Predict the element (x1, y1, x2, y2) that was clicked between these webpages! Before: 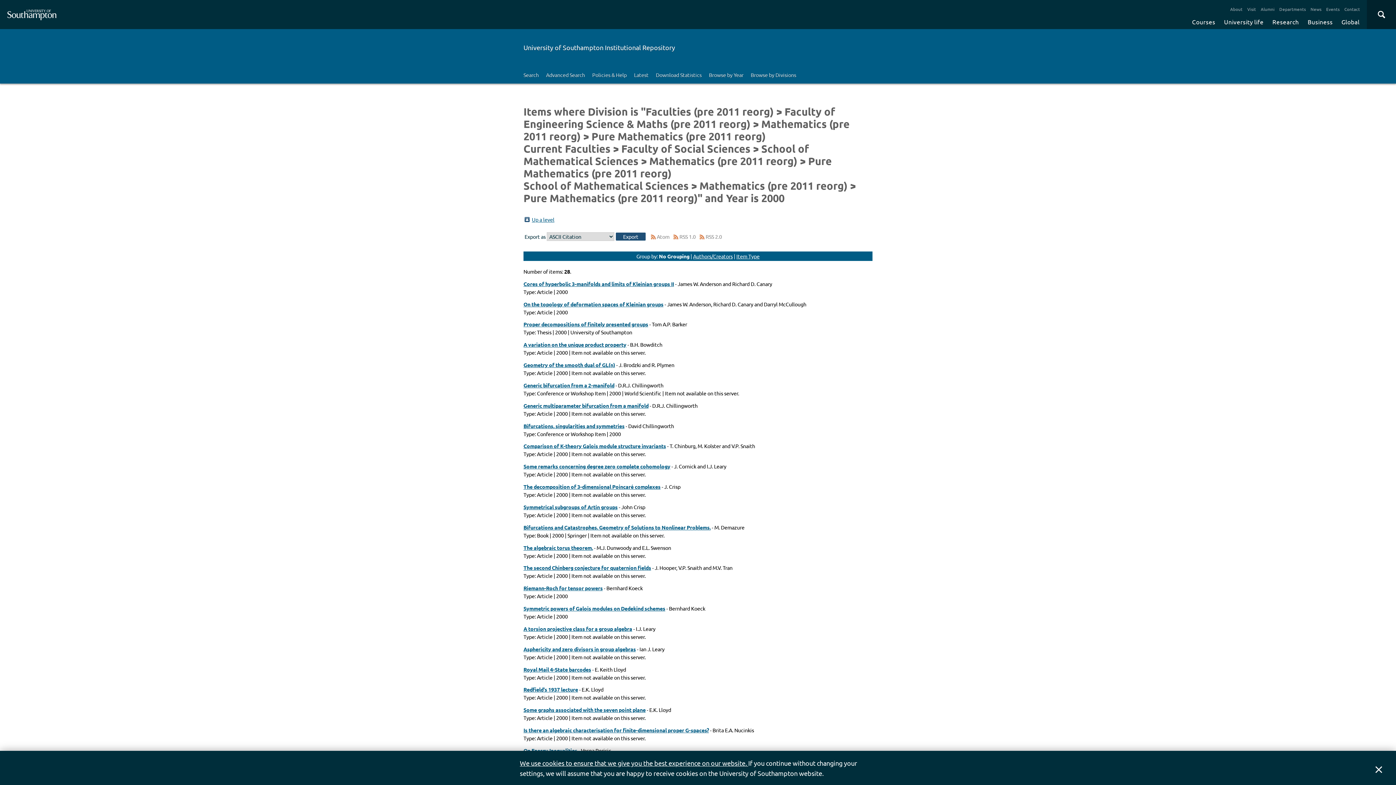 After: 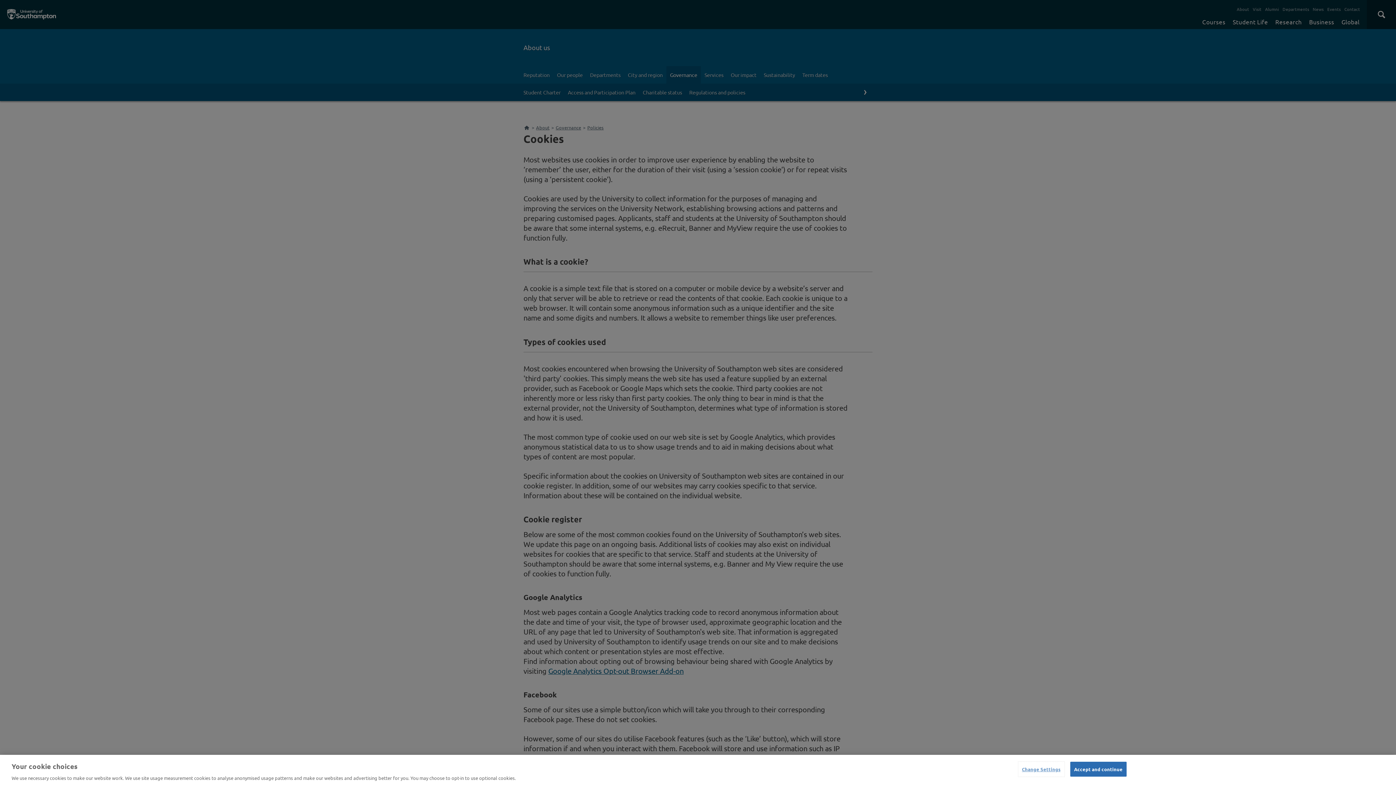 Action: bbox: (520, 759, 748, 767) label: We use cookies to ensure that we give you the best experience on our website. 